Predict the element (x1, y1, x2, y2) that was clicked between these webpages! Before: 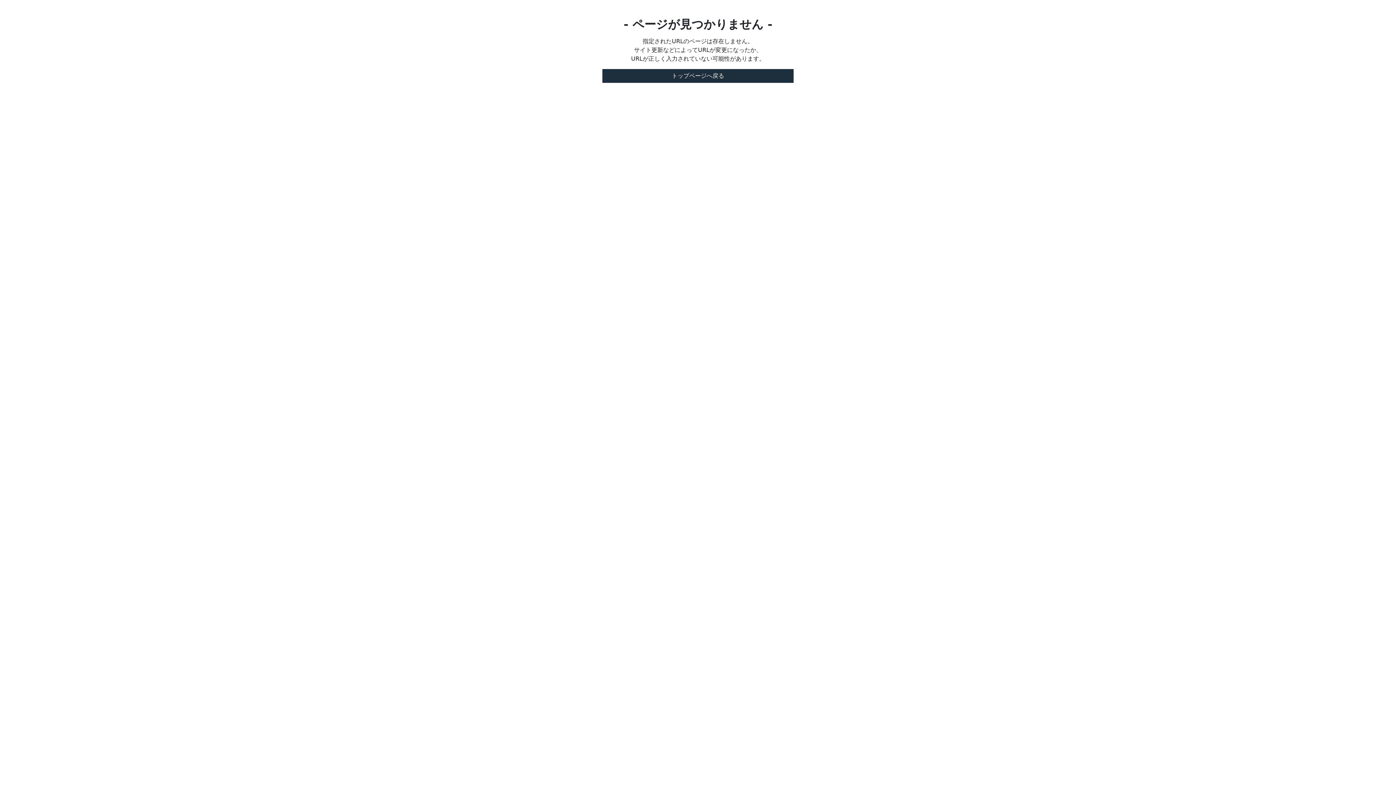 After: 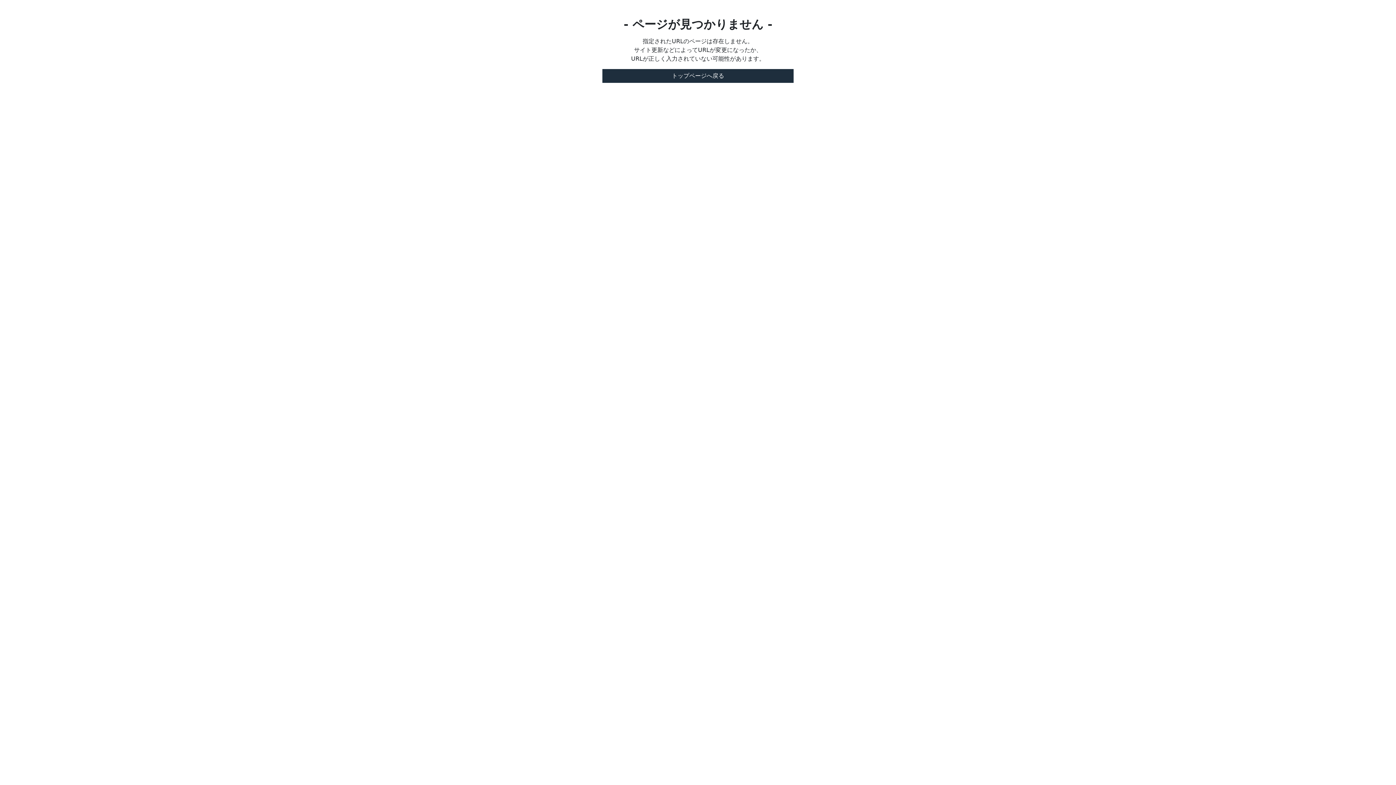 Action: bbox: (602, 69, 793, 82) label: トップページへ戻る